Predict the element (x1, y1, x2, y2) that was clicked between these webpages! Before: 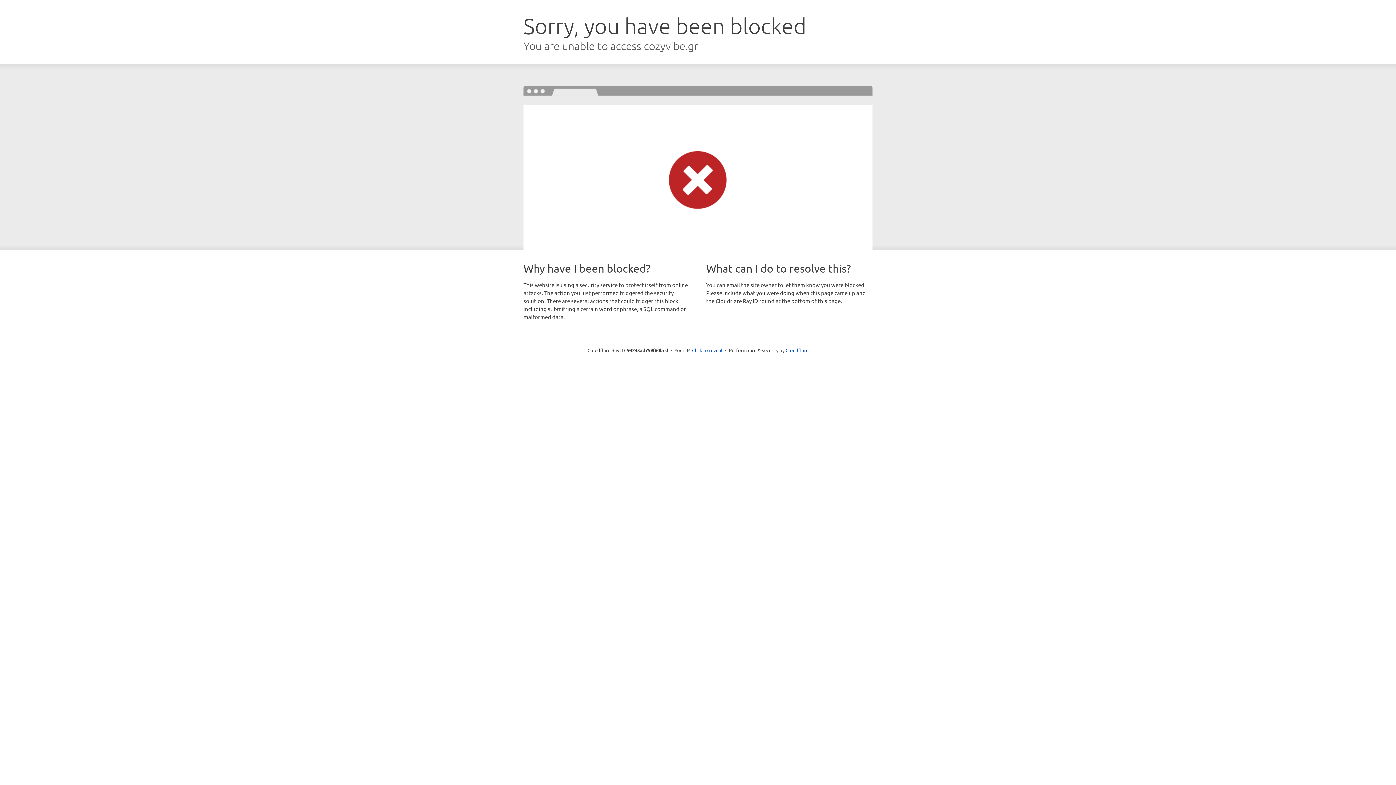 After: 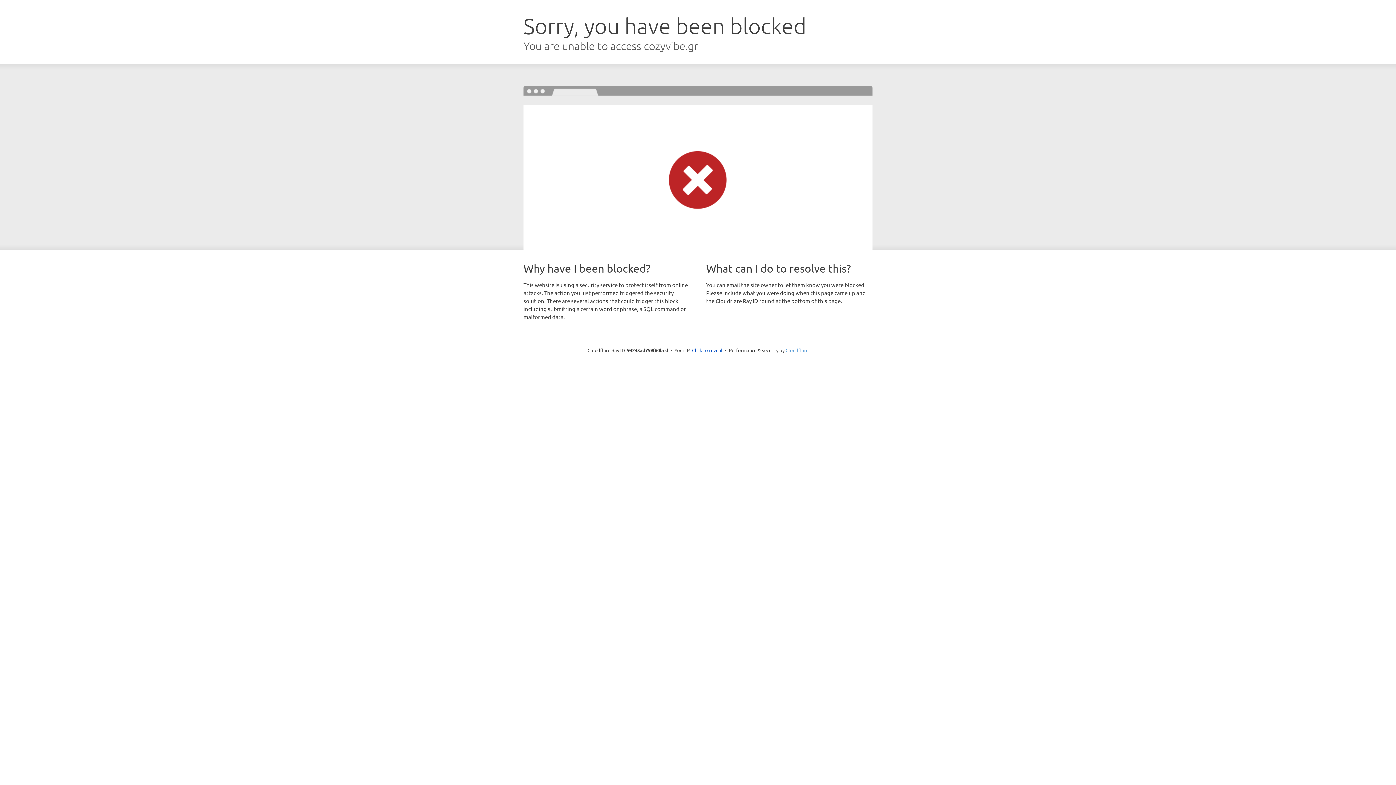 Action: bbox: (785, 347, 808, 353) label: Cloudflare